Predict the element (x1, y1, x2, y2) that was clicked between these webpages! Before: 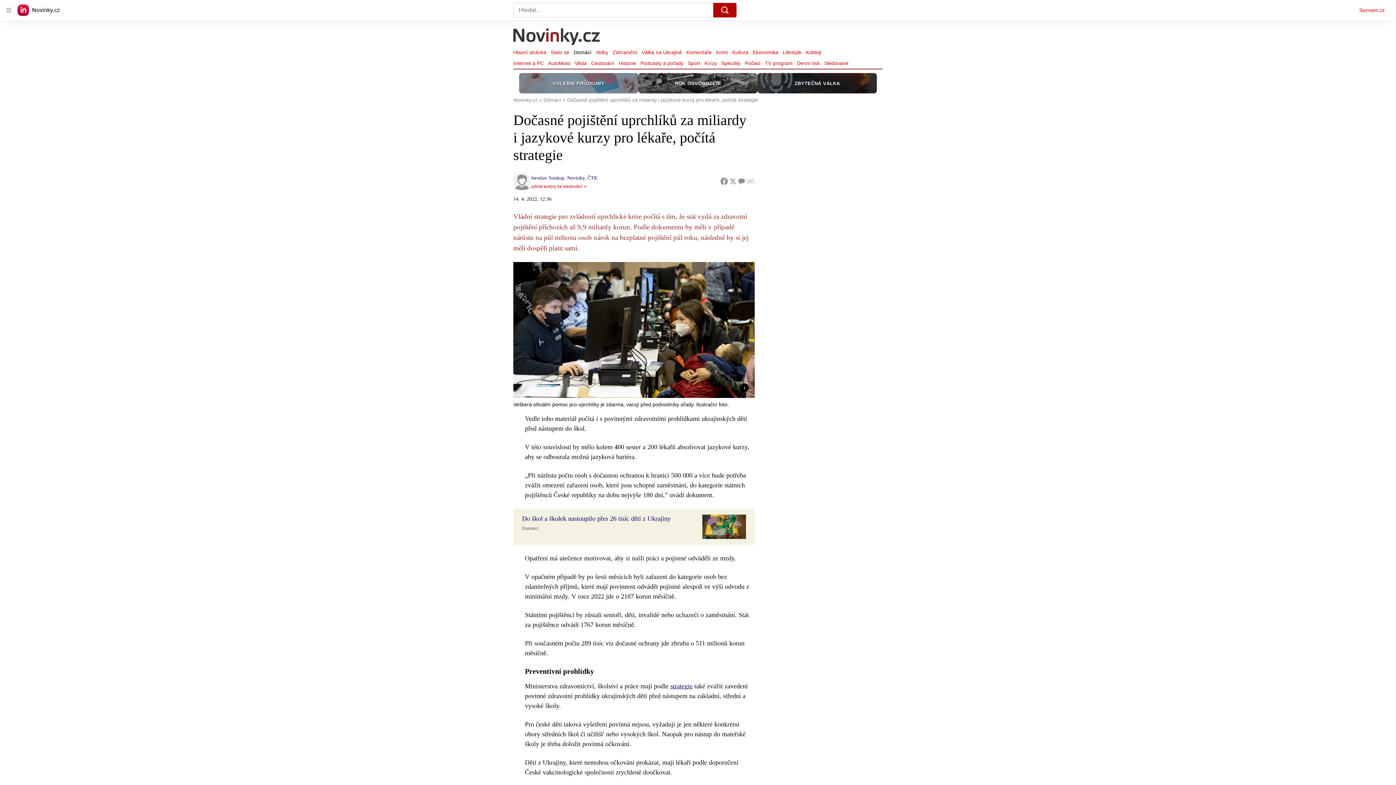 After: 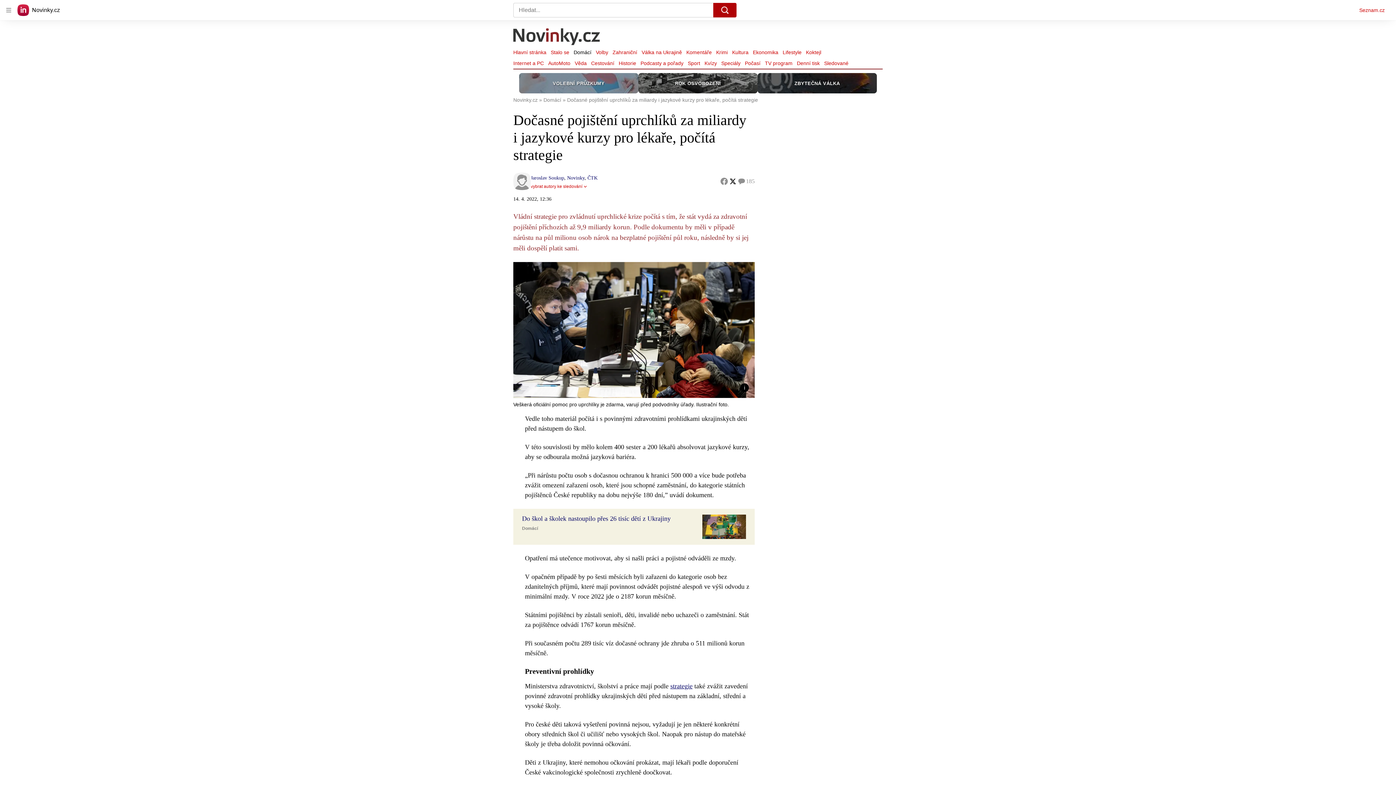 Action: bbox: (746, 177, 754, 185)